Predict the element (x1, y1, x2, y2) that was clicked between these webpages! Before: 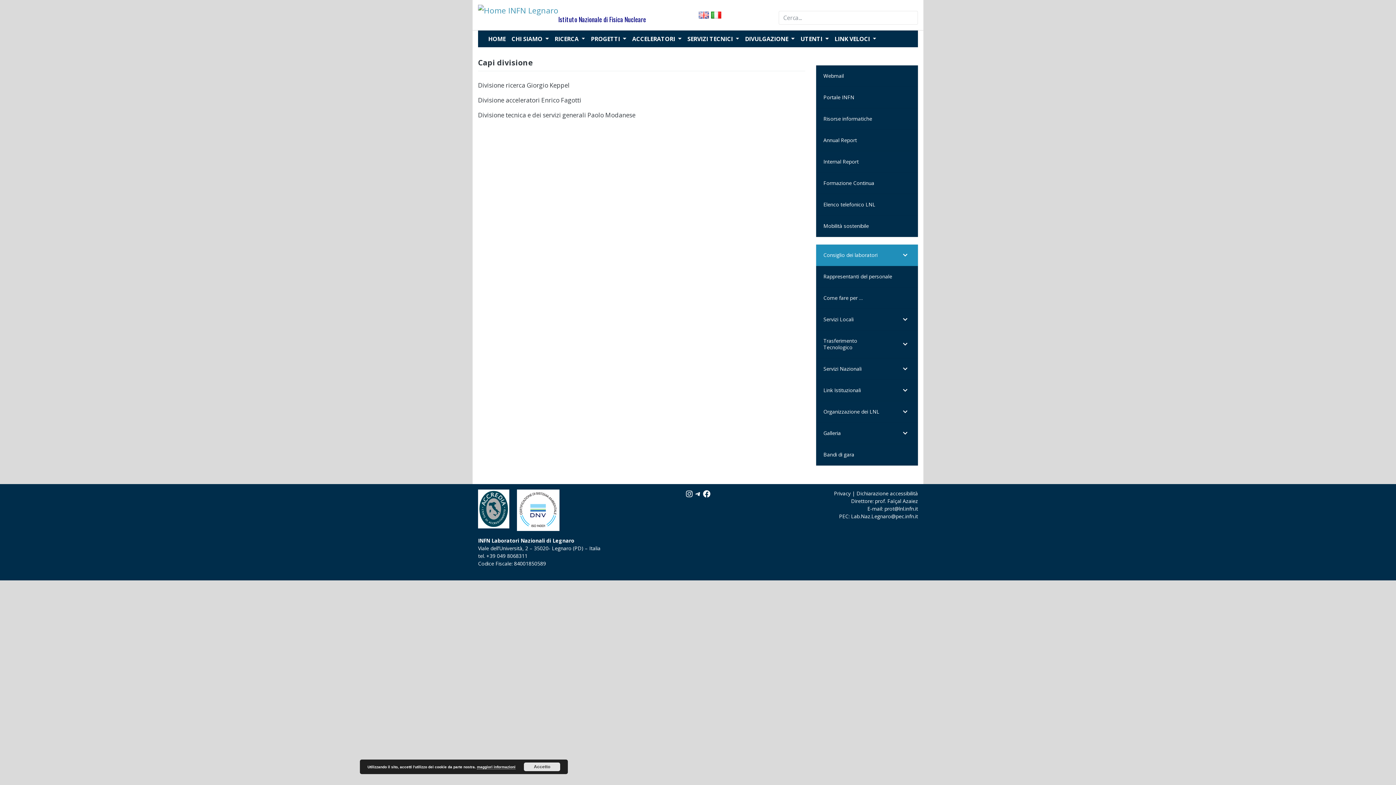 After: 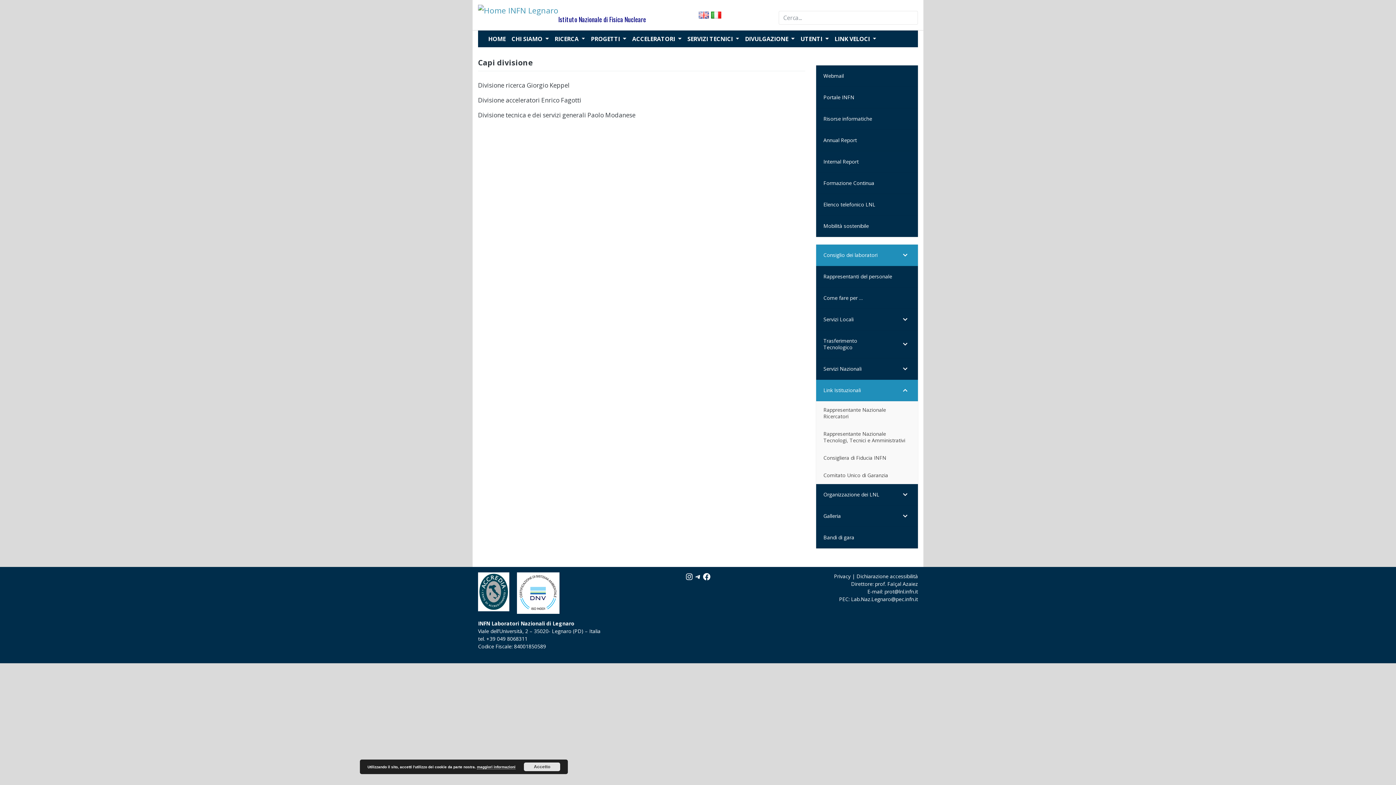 Action: label: Toggle Submenu bbox: (892, 380, 918, 401)